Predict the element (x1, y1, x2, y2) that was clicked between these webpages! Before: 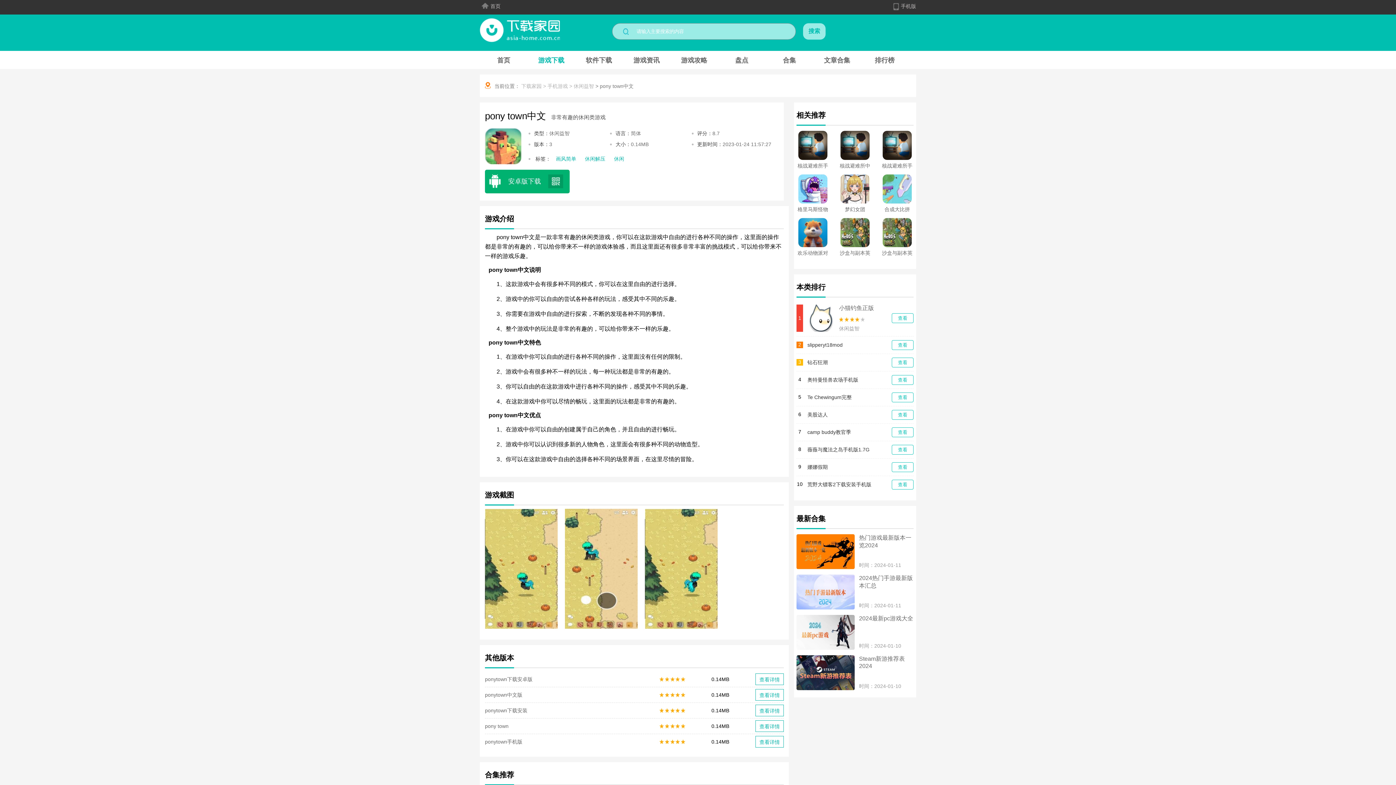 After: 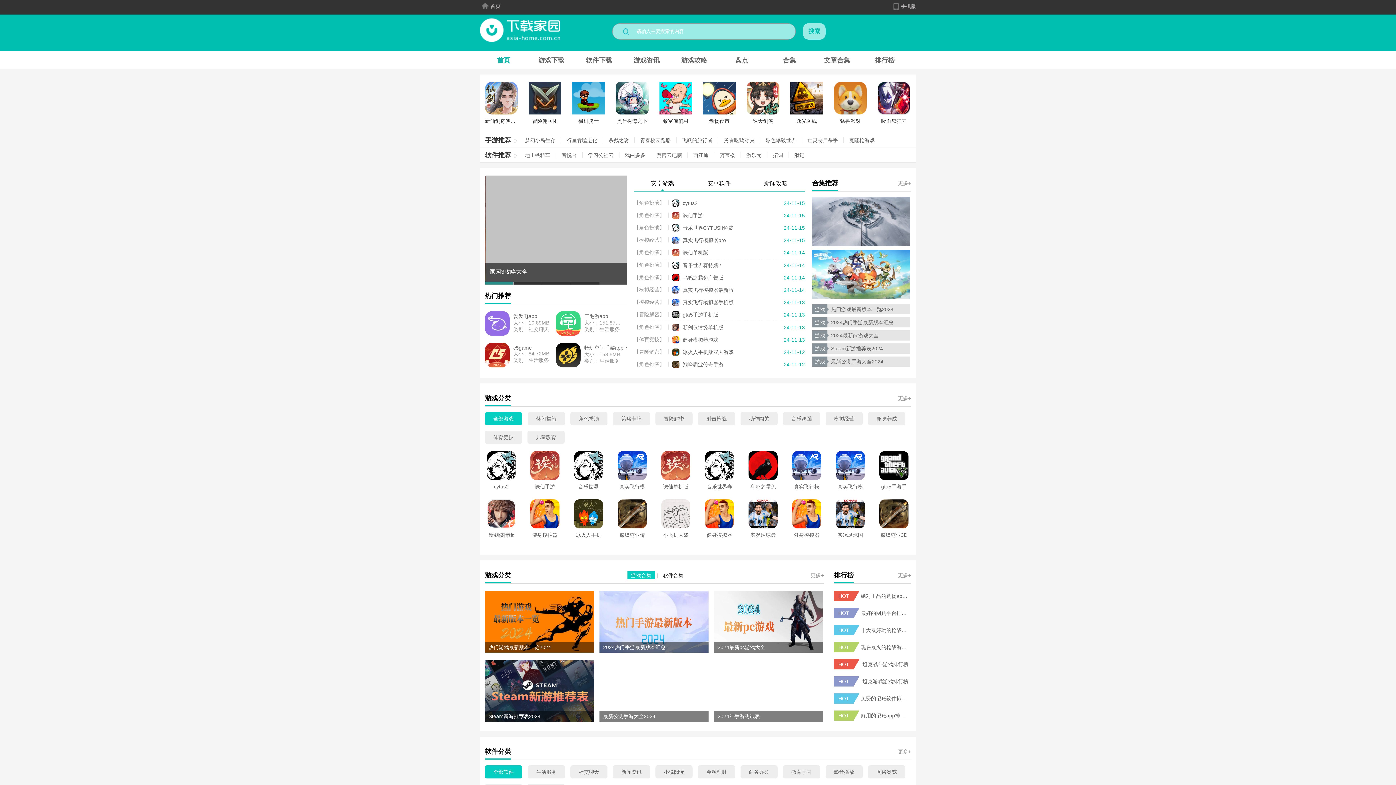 Action: bbox: (480, 3, 500, 9) label: 首页